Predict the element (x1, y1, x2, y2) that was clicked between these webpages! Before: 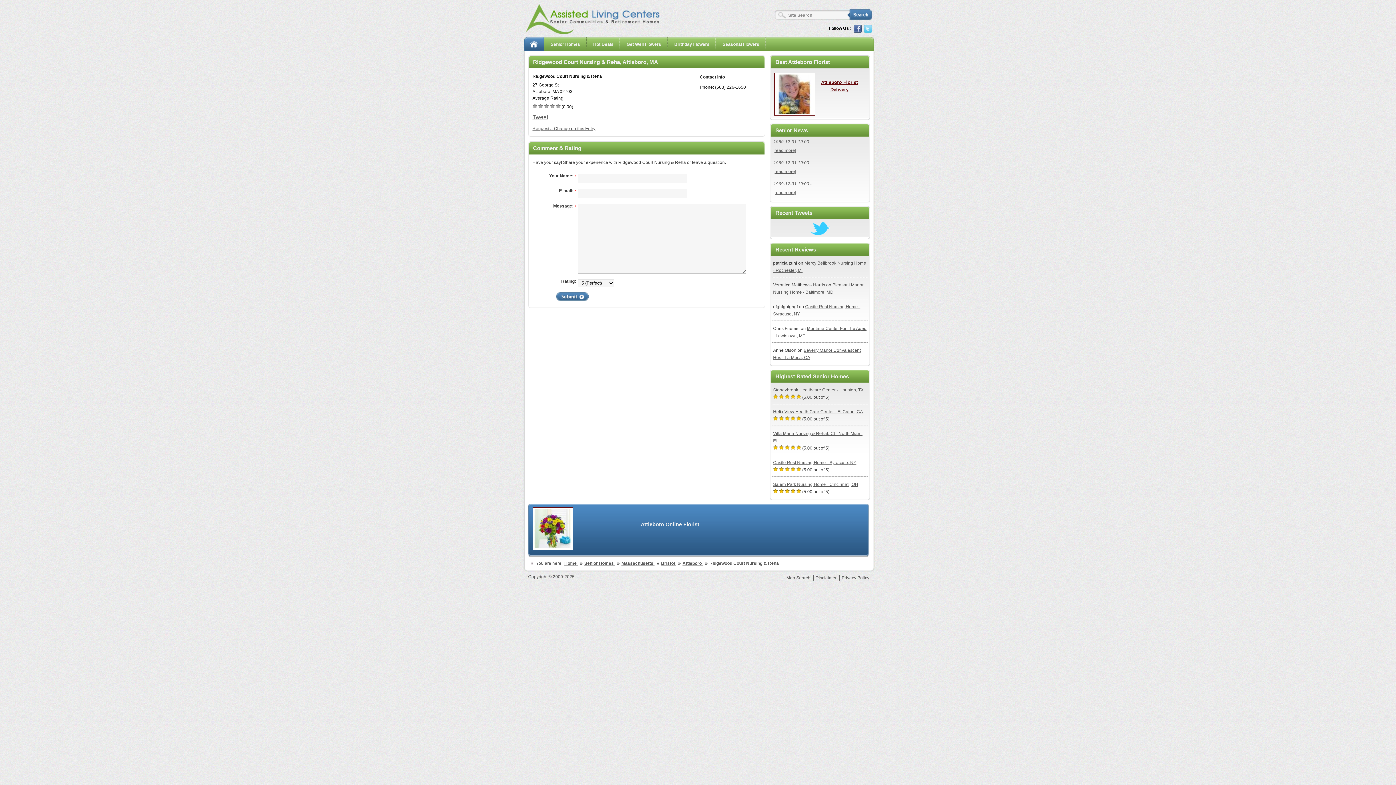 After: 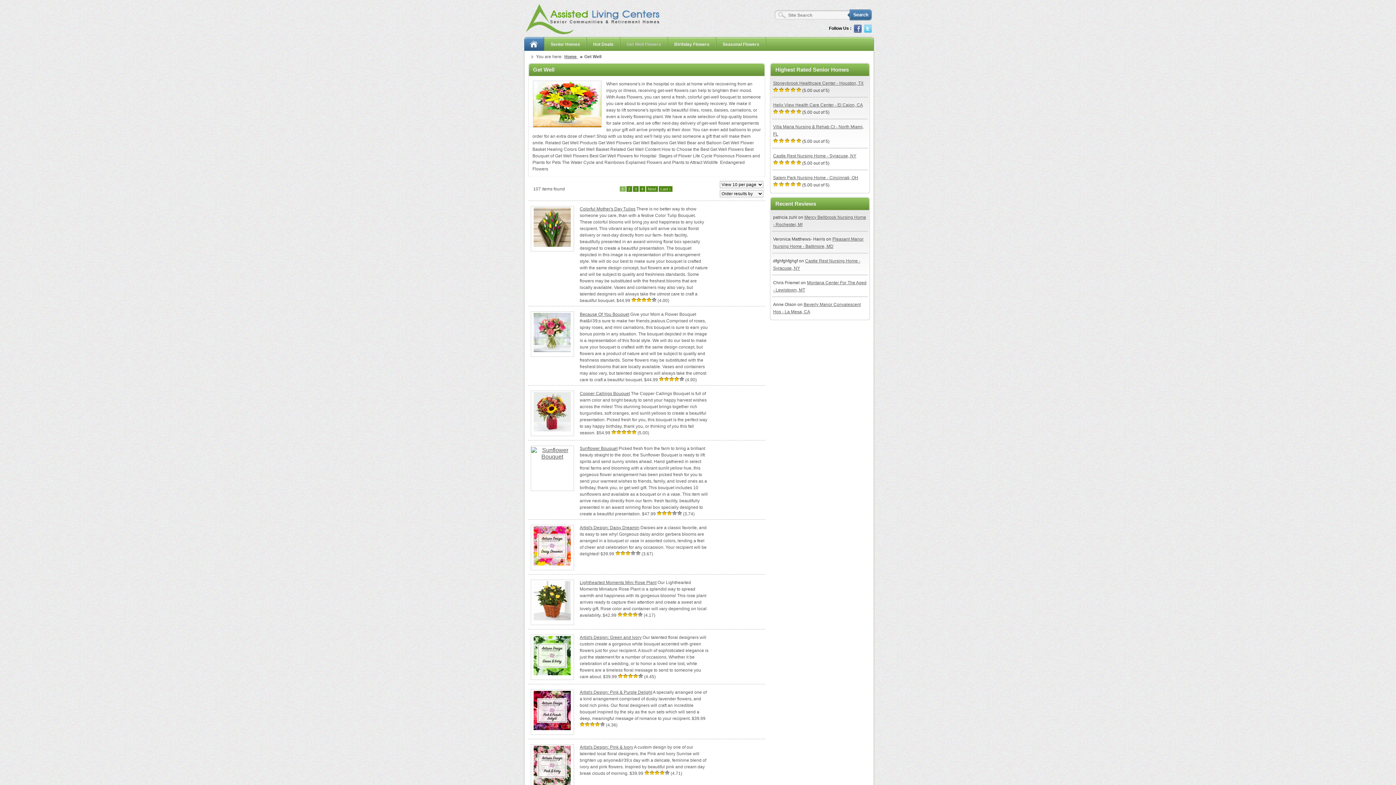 Action: bbox: (626, 37, 661, 51) label: Get Well Flowers